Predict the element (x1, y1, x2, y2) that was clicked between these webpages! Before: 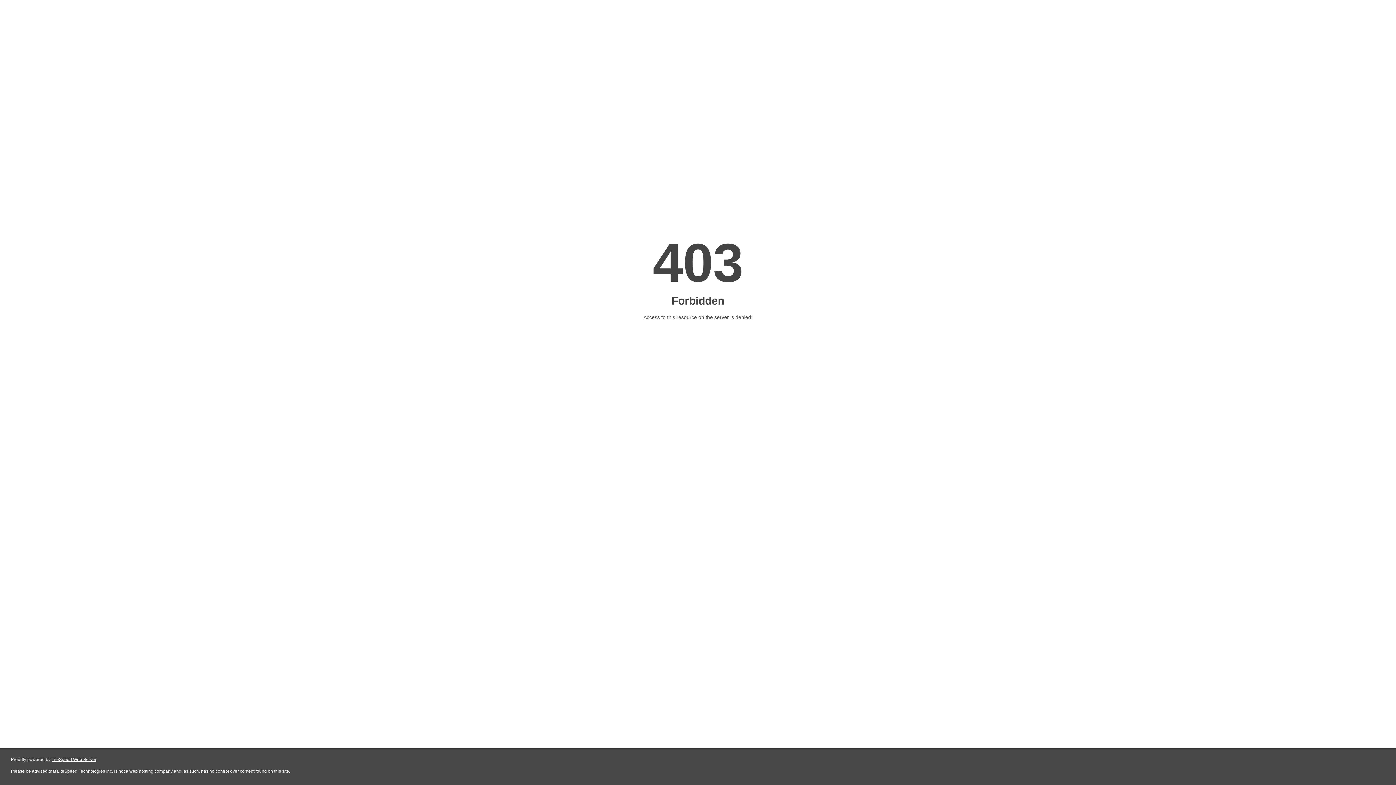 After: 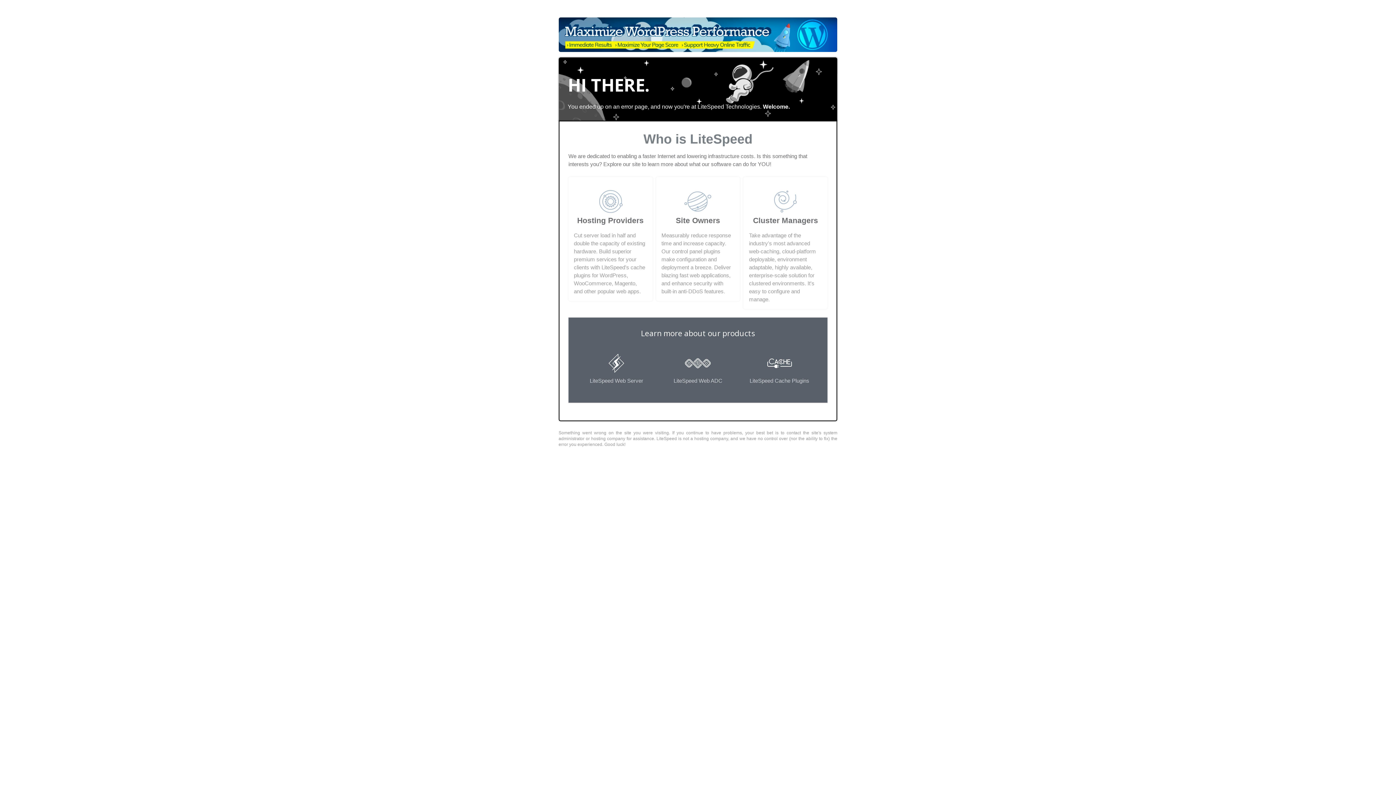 Action: bbox: (51, 757, 96, 762) label: LiteSpeed Web Server